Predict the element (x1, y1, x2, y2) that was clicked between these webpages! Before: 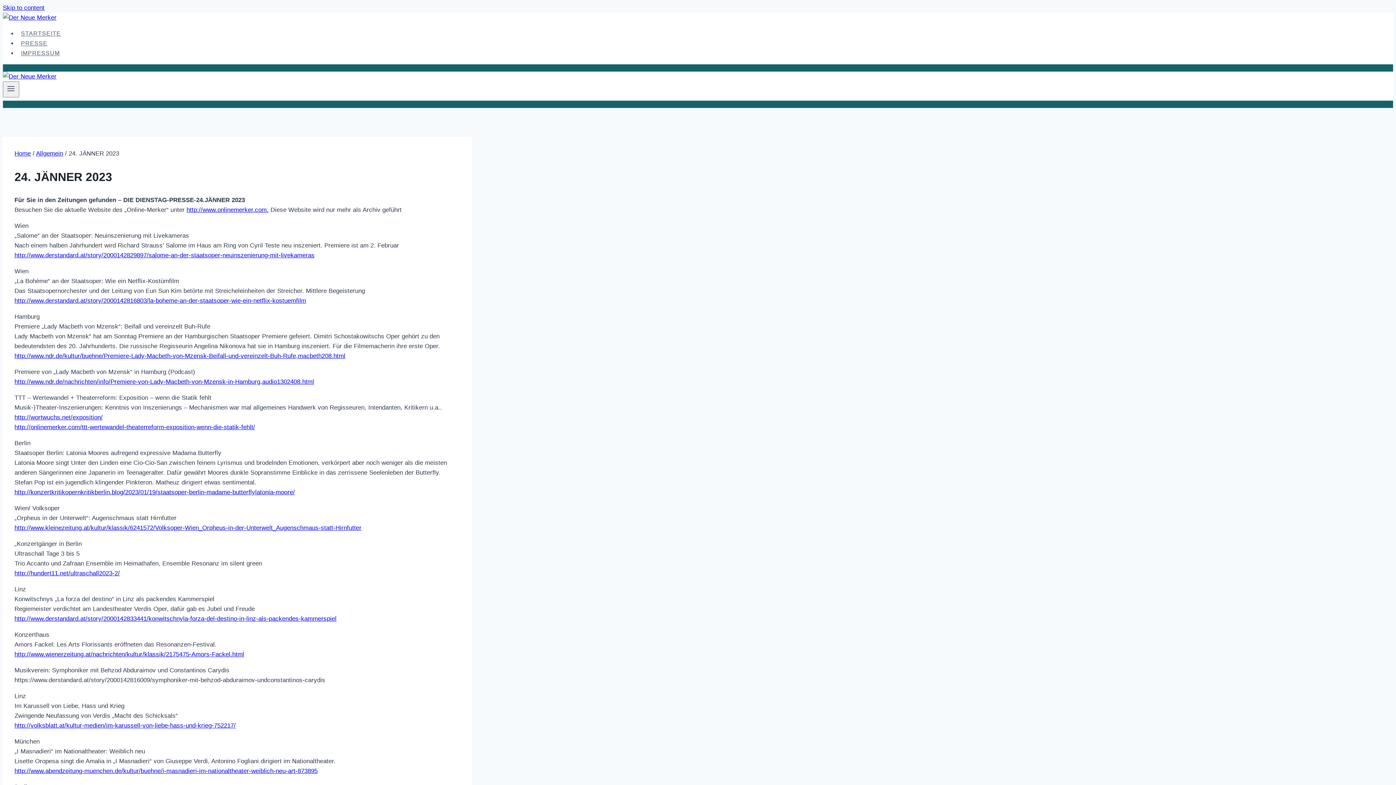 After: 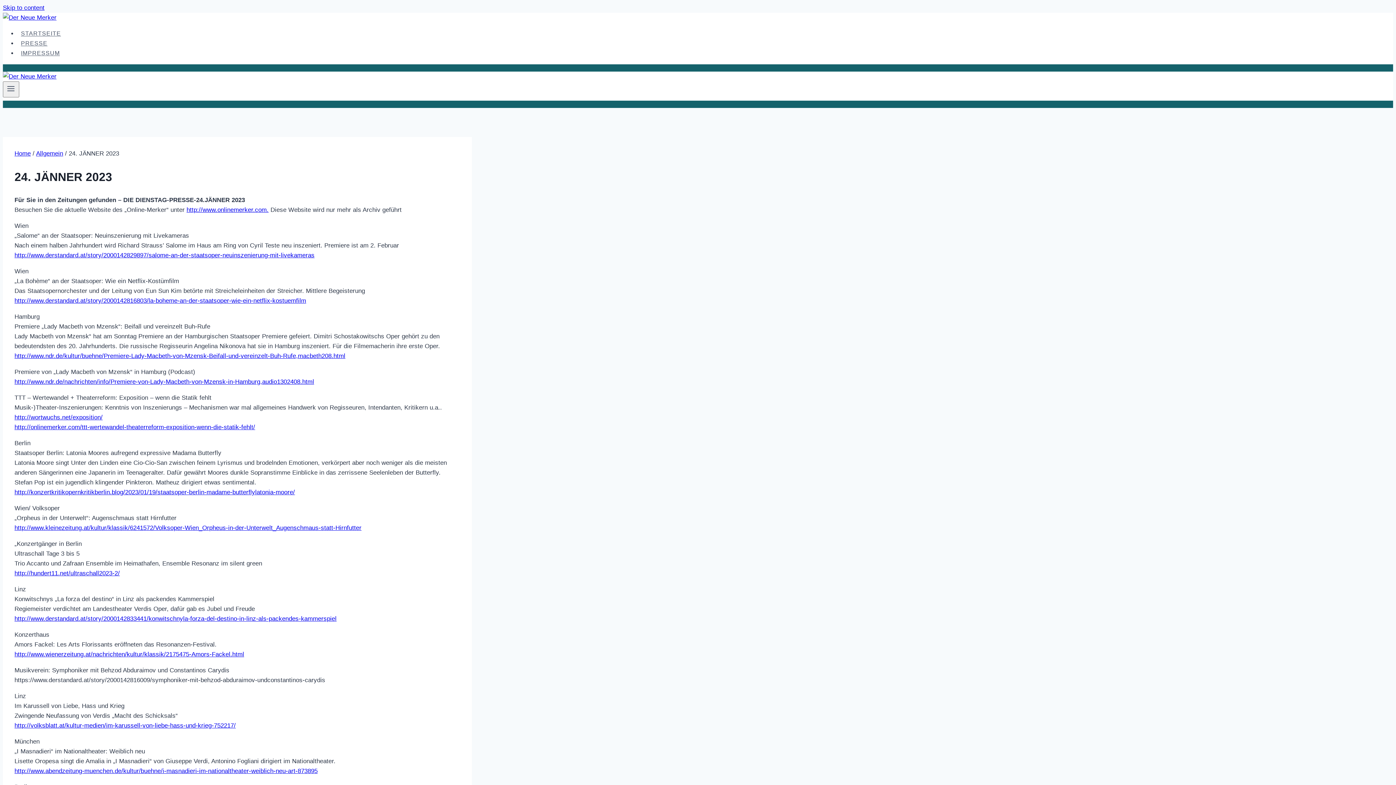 Action: bbox: (14, 651, 244, 658) label: http://www.wienerzeitung.at/nachrichten/kultur/klassik/2175475-Amors-Fackel.html